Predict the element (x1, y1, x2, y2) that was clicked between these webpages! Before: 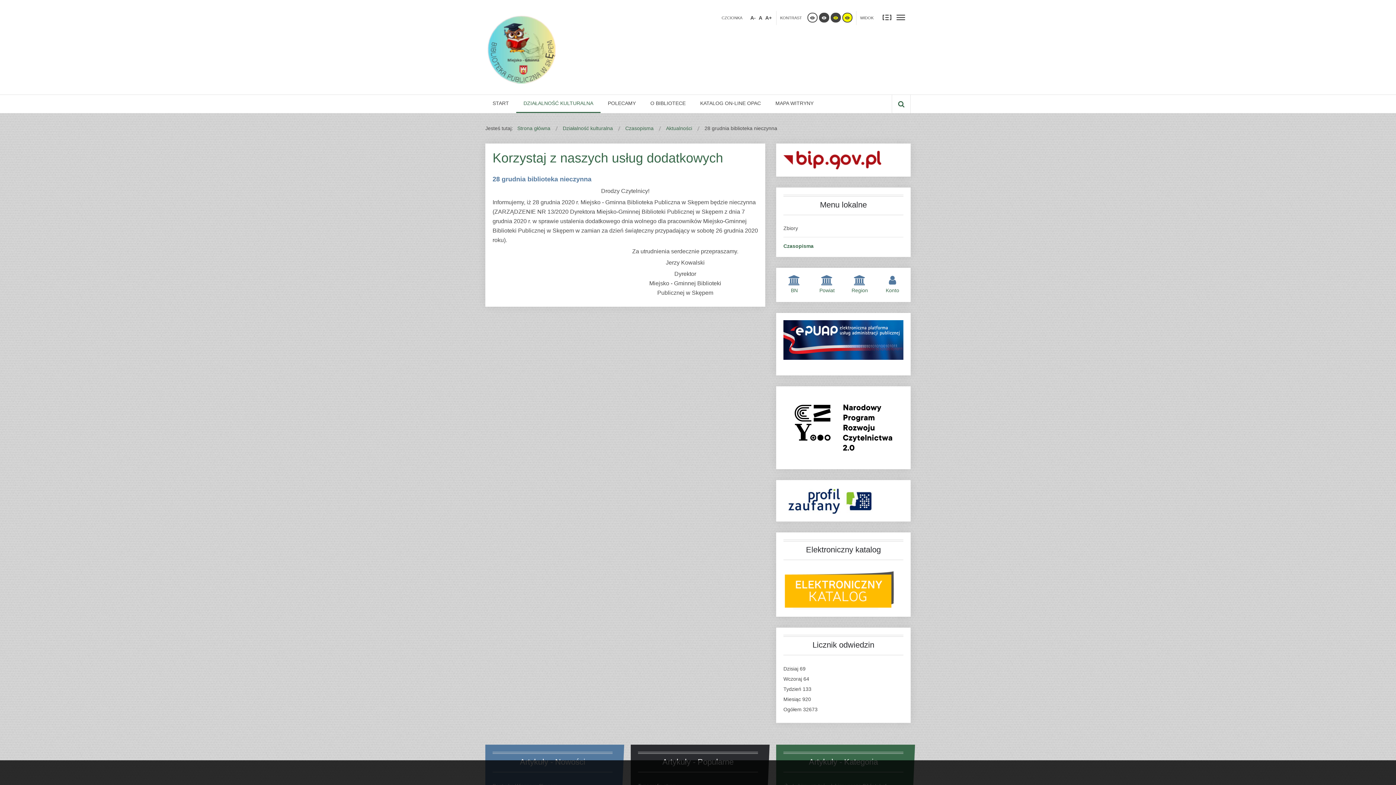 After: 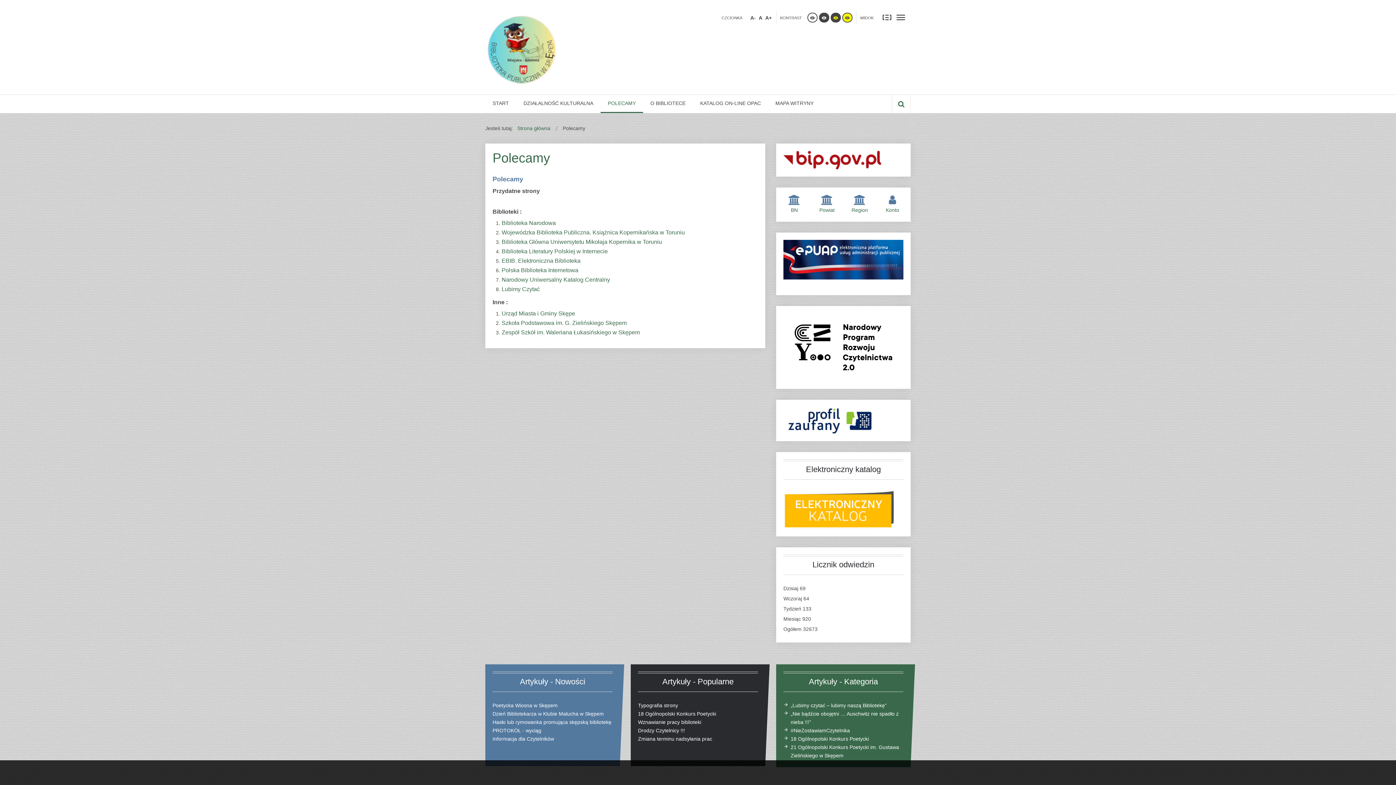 Action: label: POLECAMY bbox: (600, 94, 643, 113)